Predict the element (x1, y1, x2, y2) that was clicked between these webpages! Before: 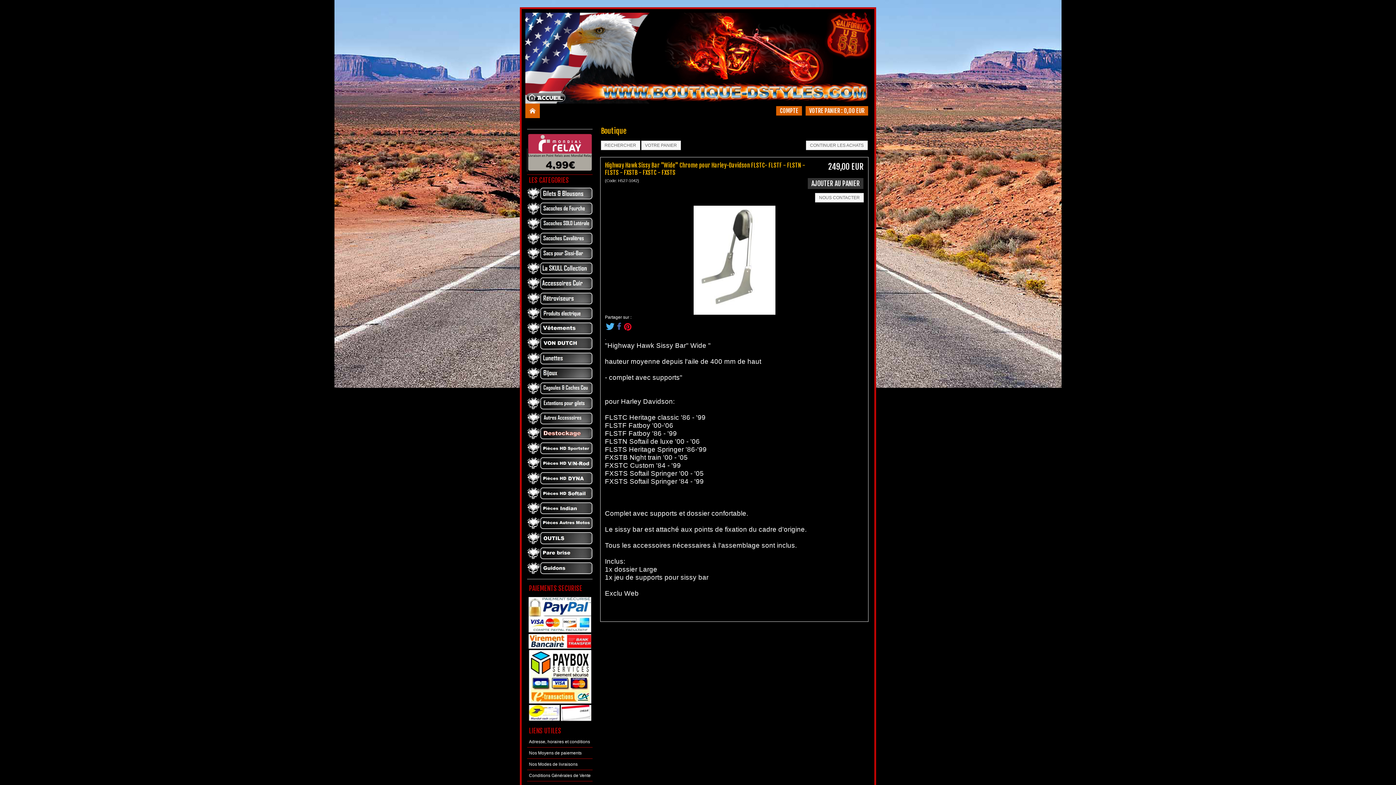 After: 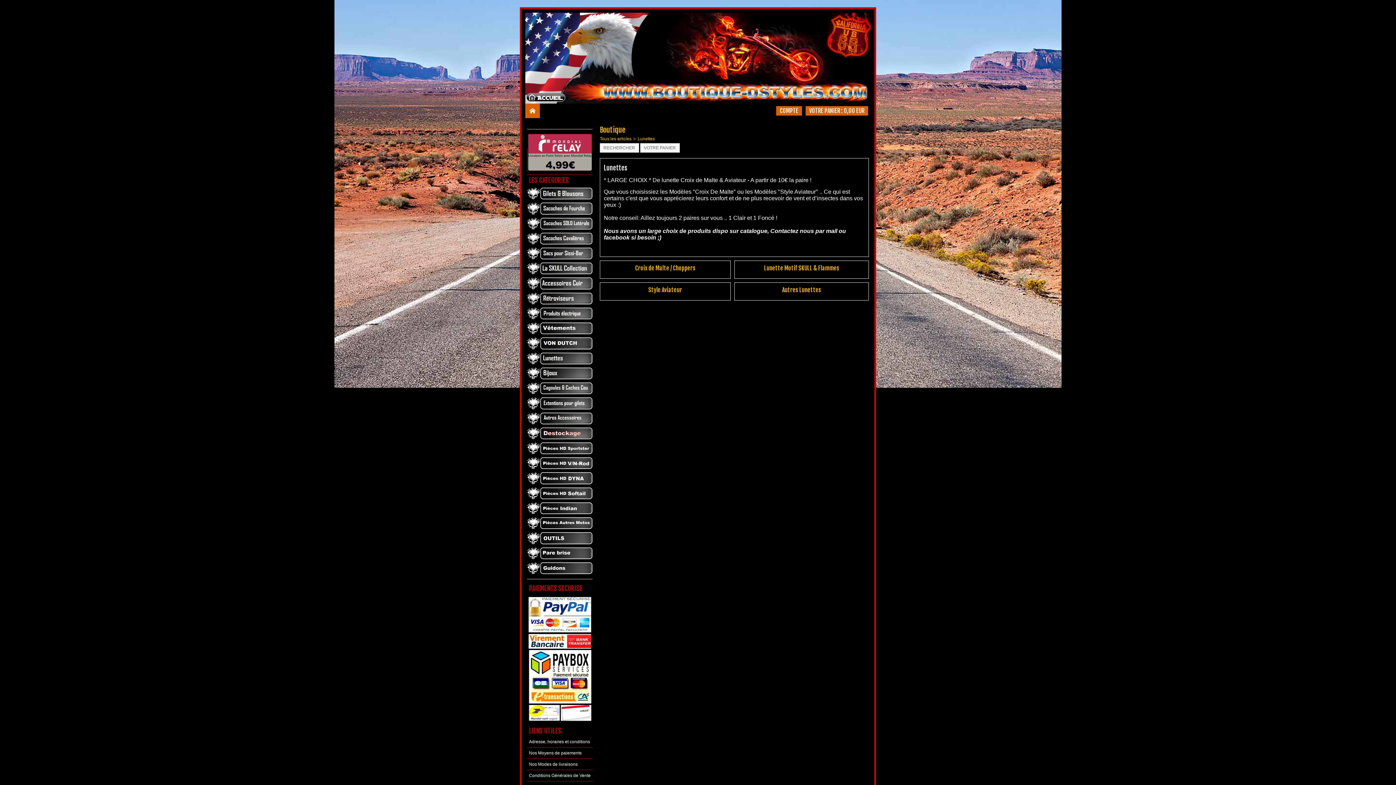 Action: bbox: (527, 352, 592, 365)